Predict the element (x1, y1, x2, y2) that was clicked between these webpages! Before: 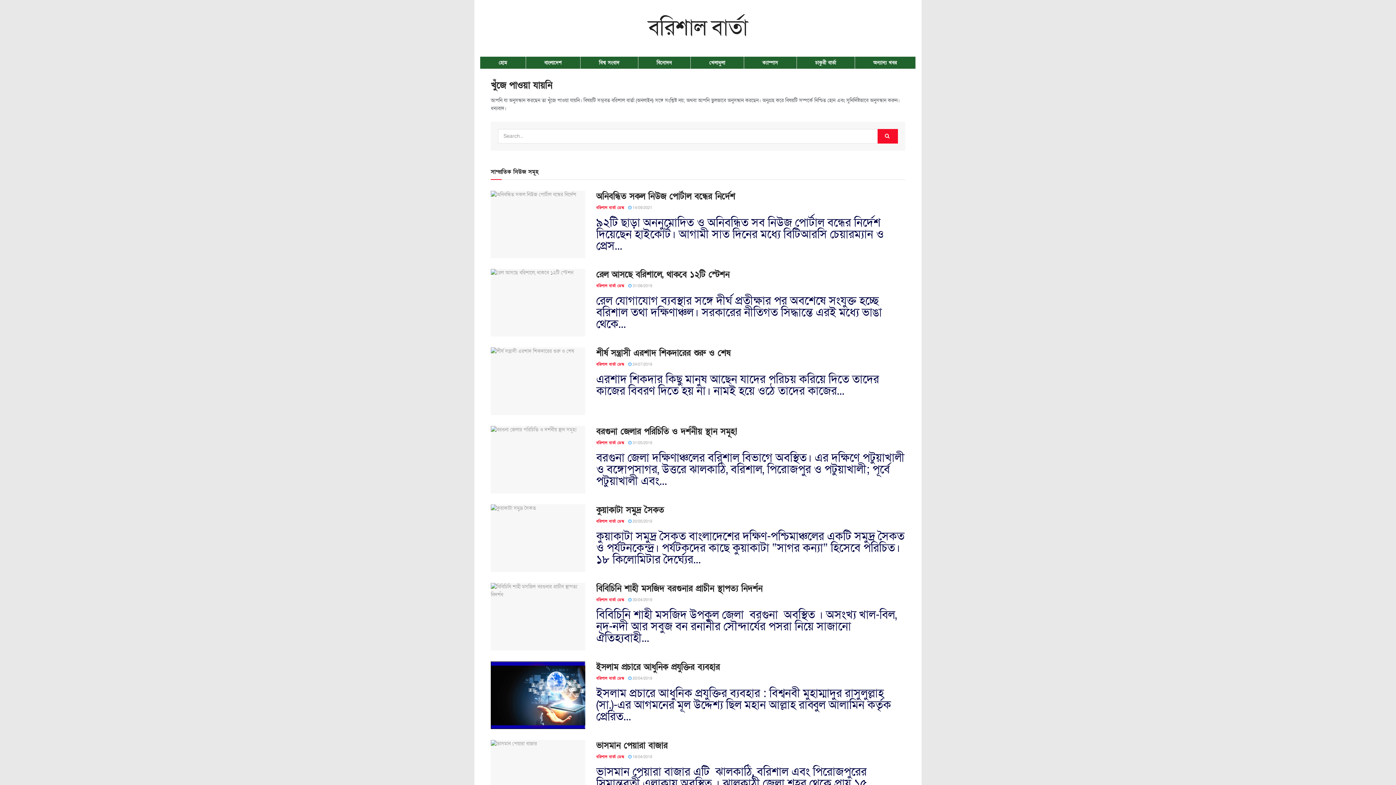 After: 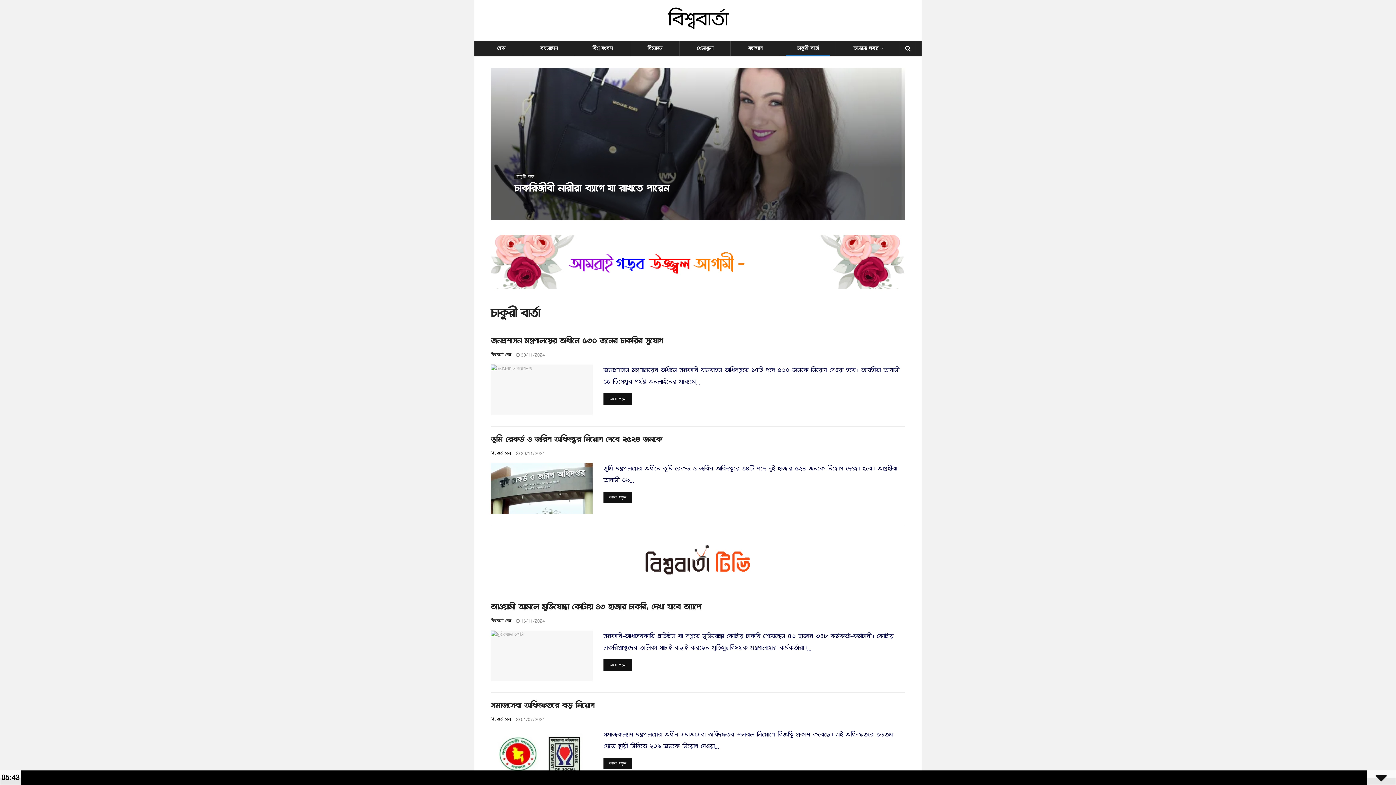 Action: bbox: (797, 56, 854, 68) label: চাকুরী বার্তা